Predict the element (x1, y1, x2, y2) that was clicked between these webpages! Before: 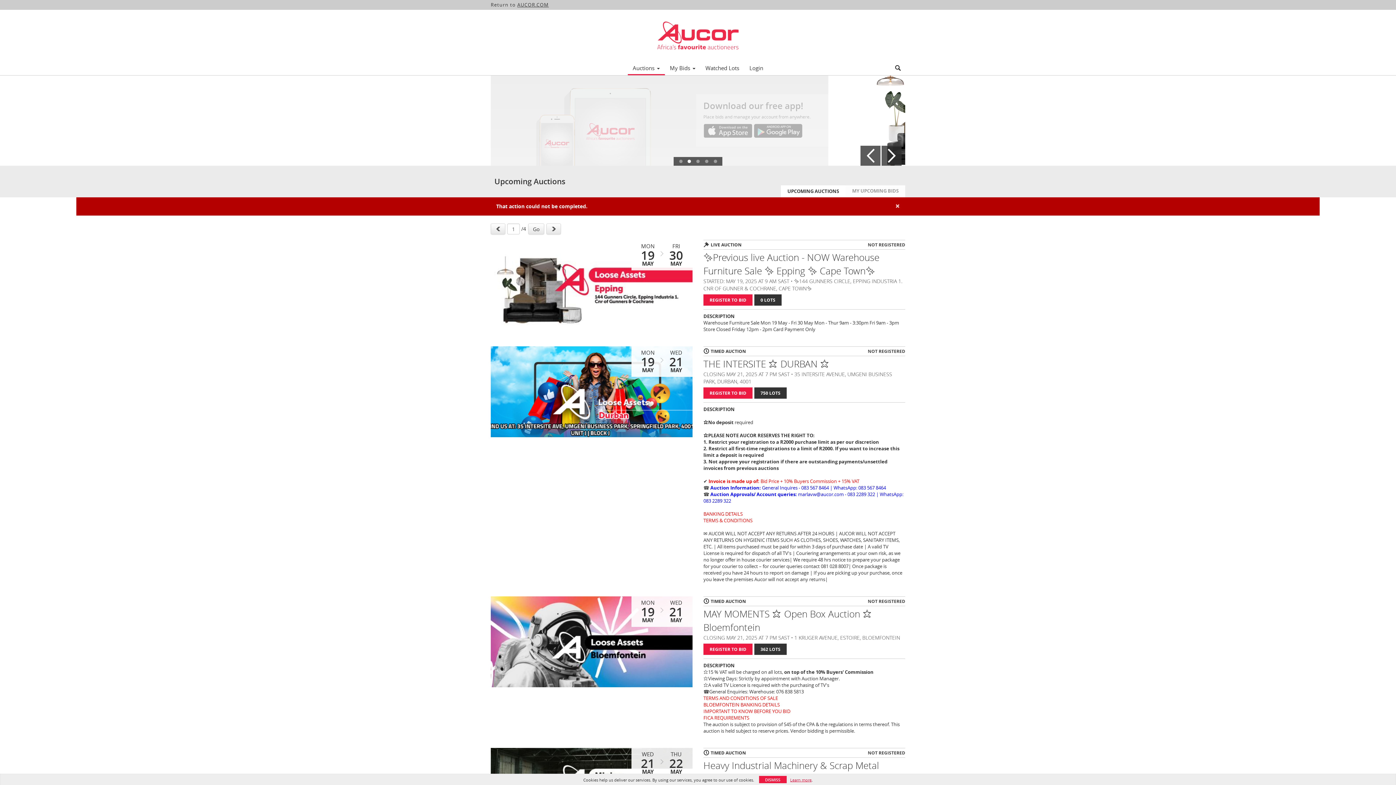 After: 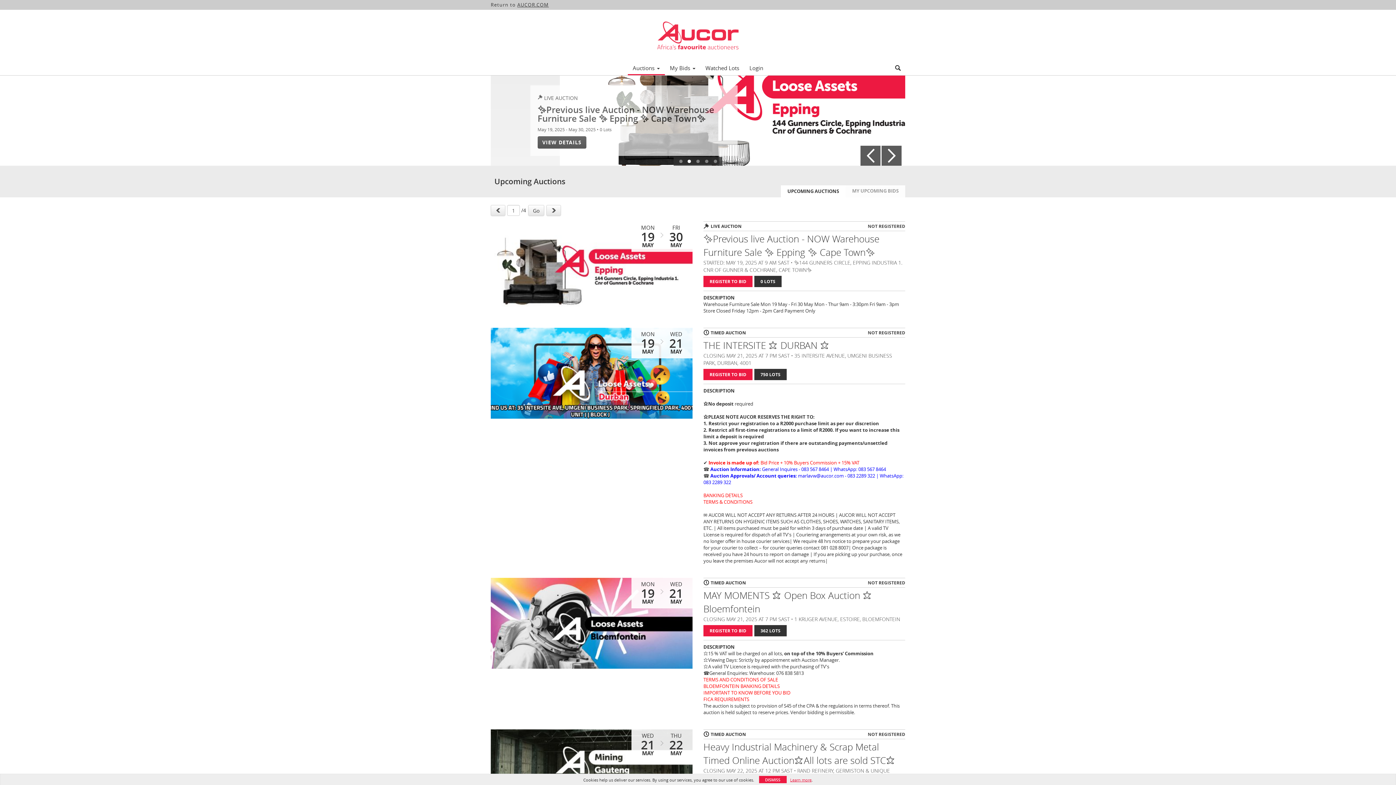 Action: bbox: (0, 9, 1396, 60)